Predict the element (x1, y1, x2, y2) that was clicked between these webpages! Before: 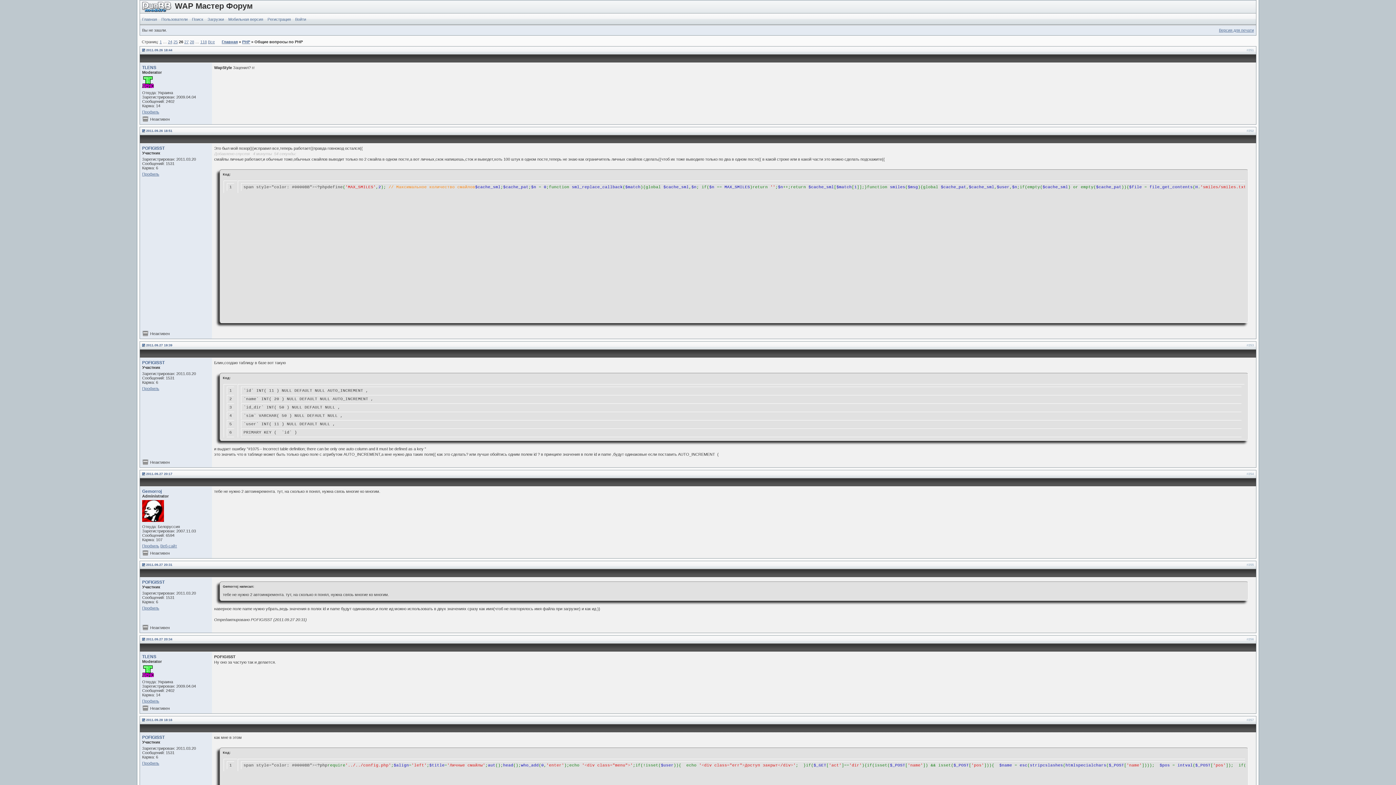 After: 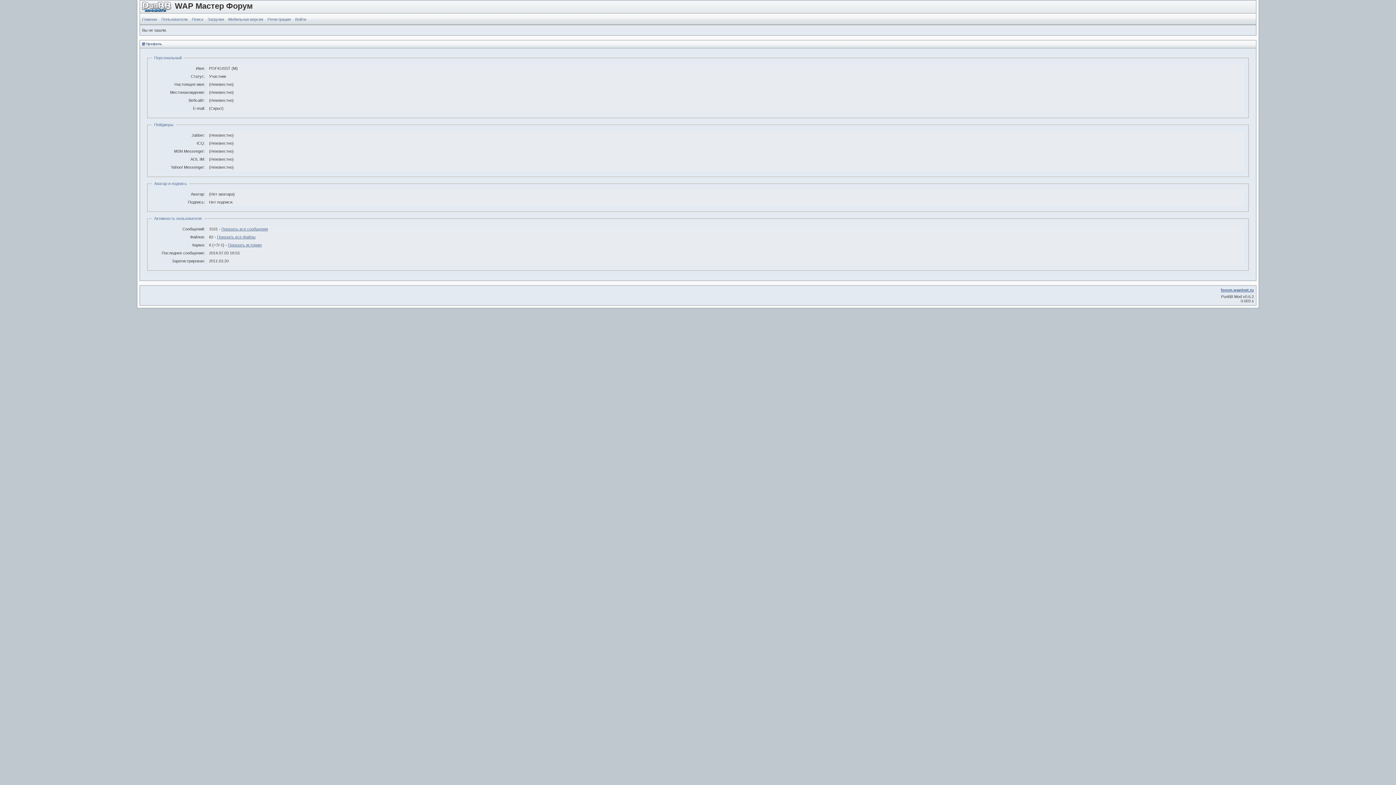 Action: bbox: (142, 735, 164, 740) label: POFIGISST